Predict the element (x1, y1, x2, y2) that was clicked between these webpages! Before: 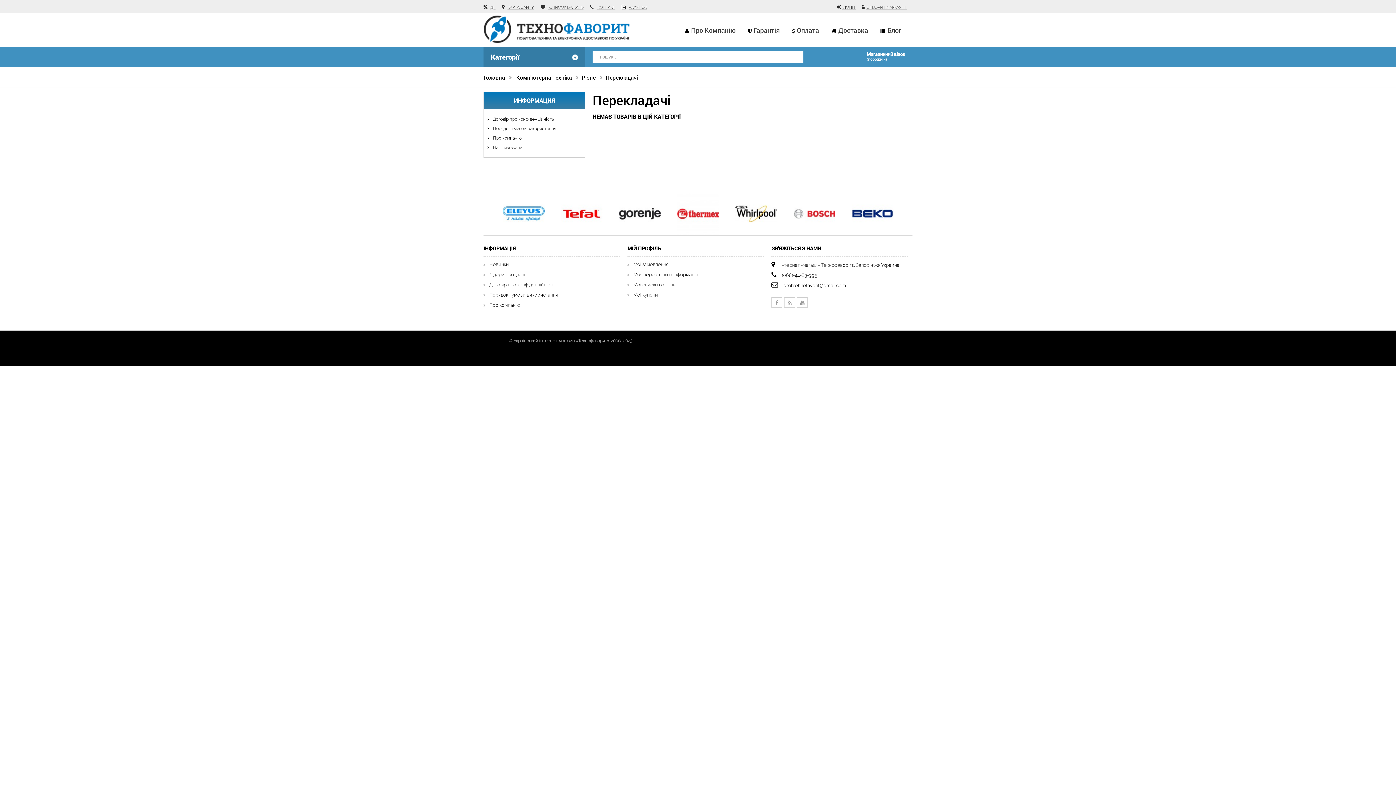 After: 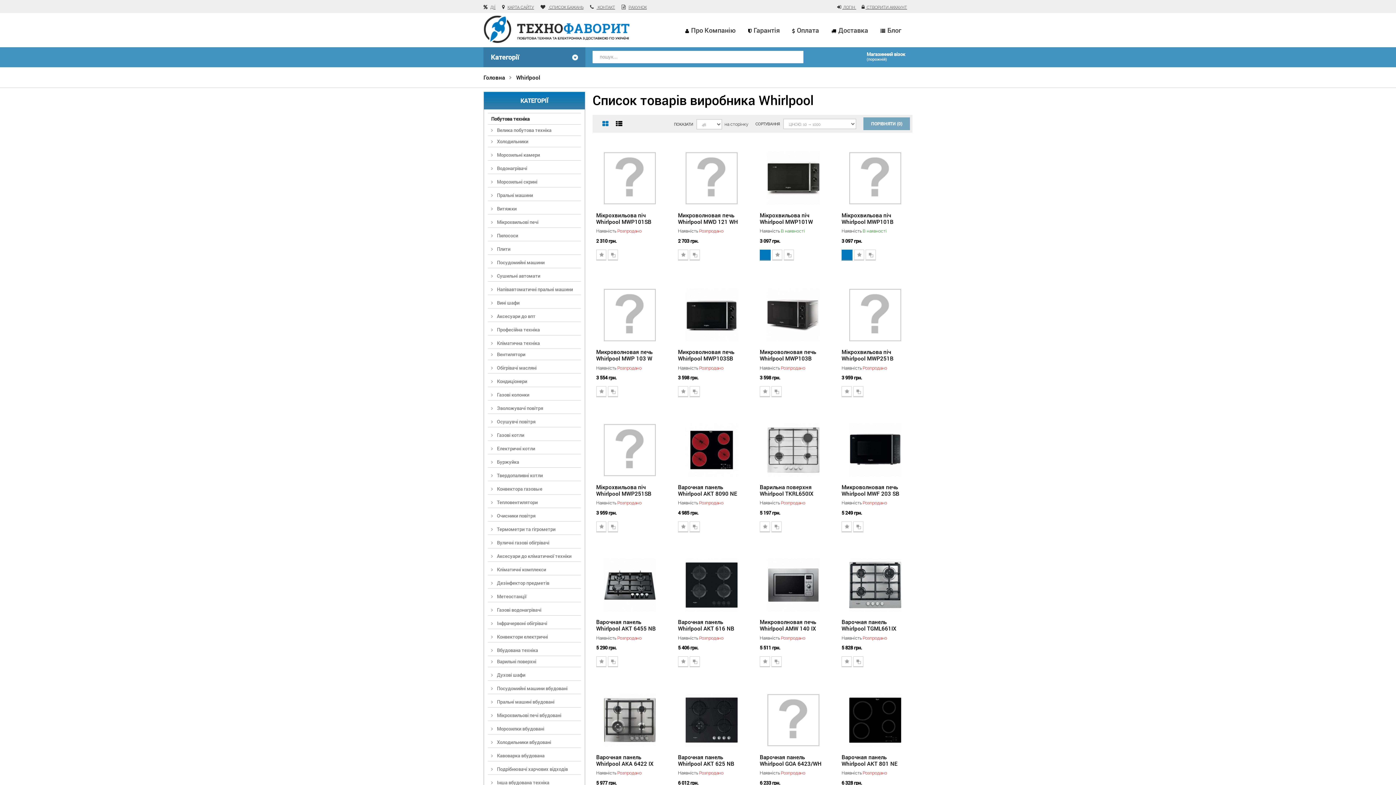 Action: bbox: (735, 193, 777, 234)